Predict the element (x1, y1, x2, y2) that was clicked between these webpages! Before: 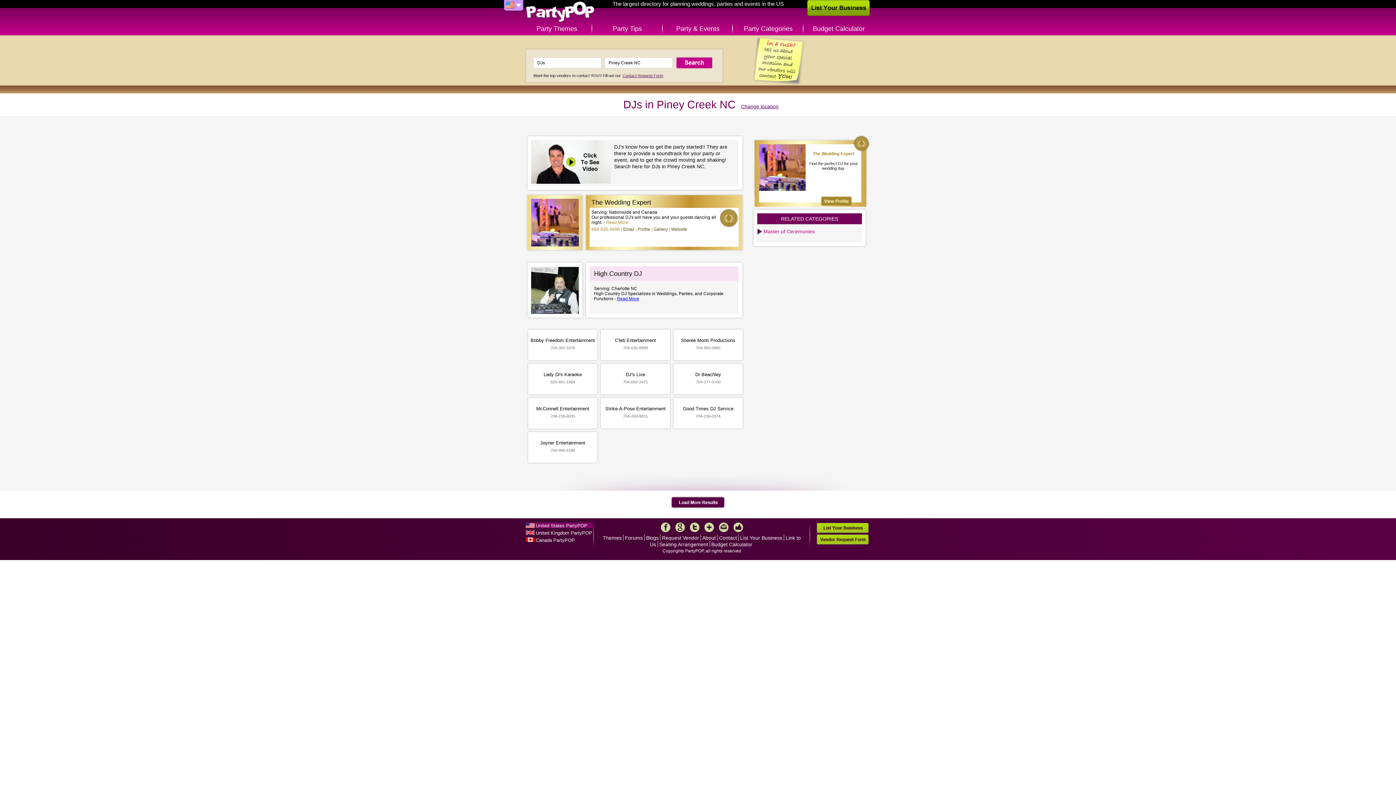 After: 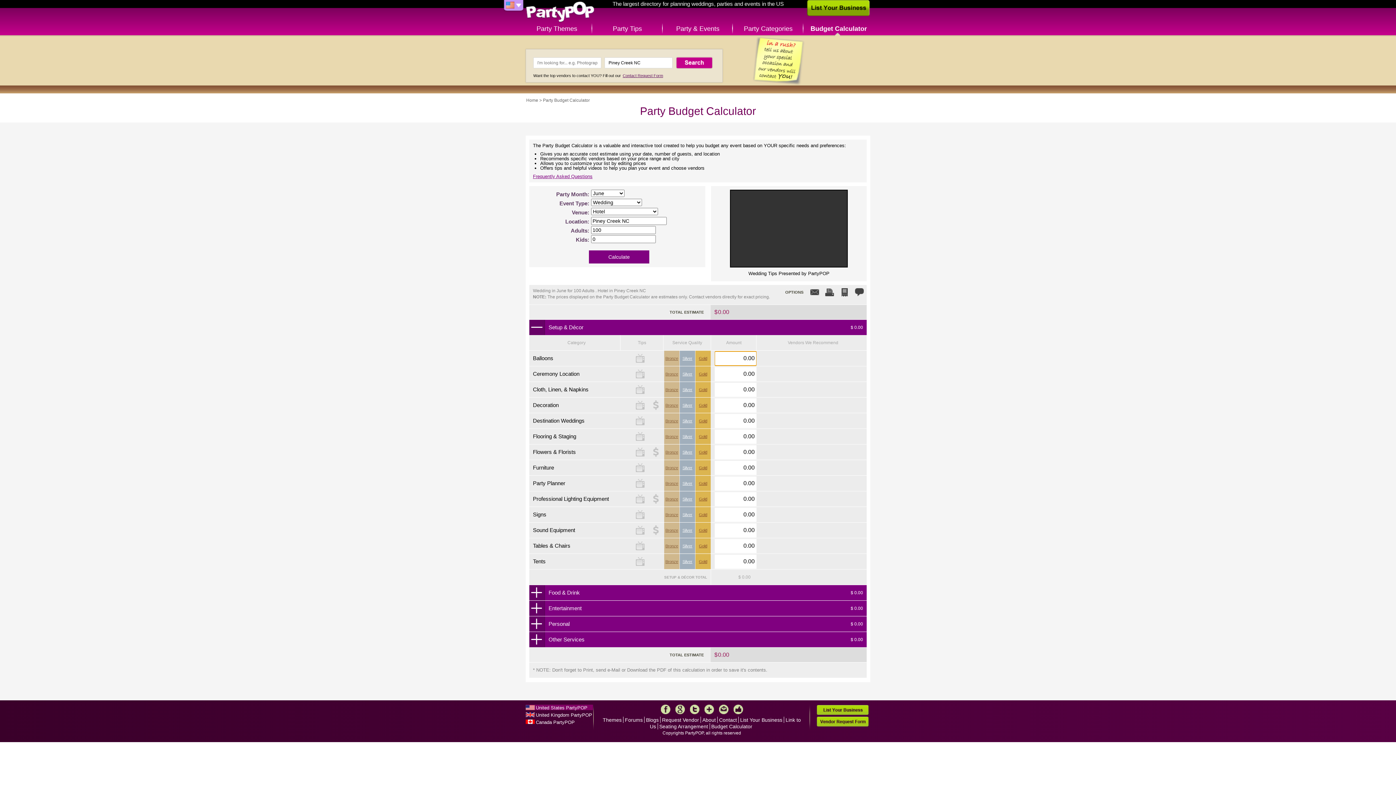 Action: label: Budget Calculator bbox: (711, 541, 752, 547)